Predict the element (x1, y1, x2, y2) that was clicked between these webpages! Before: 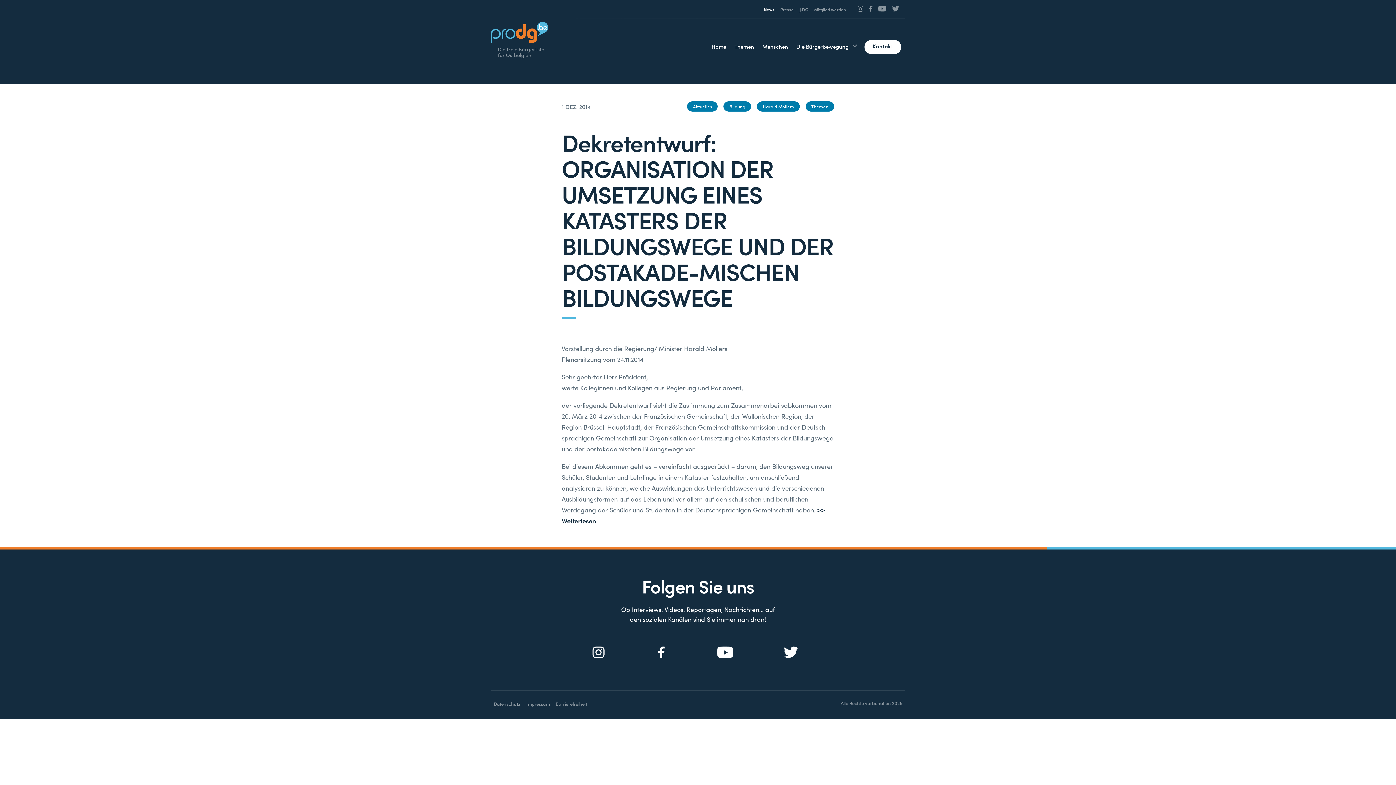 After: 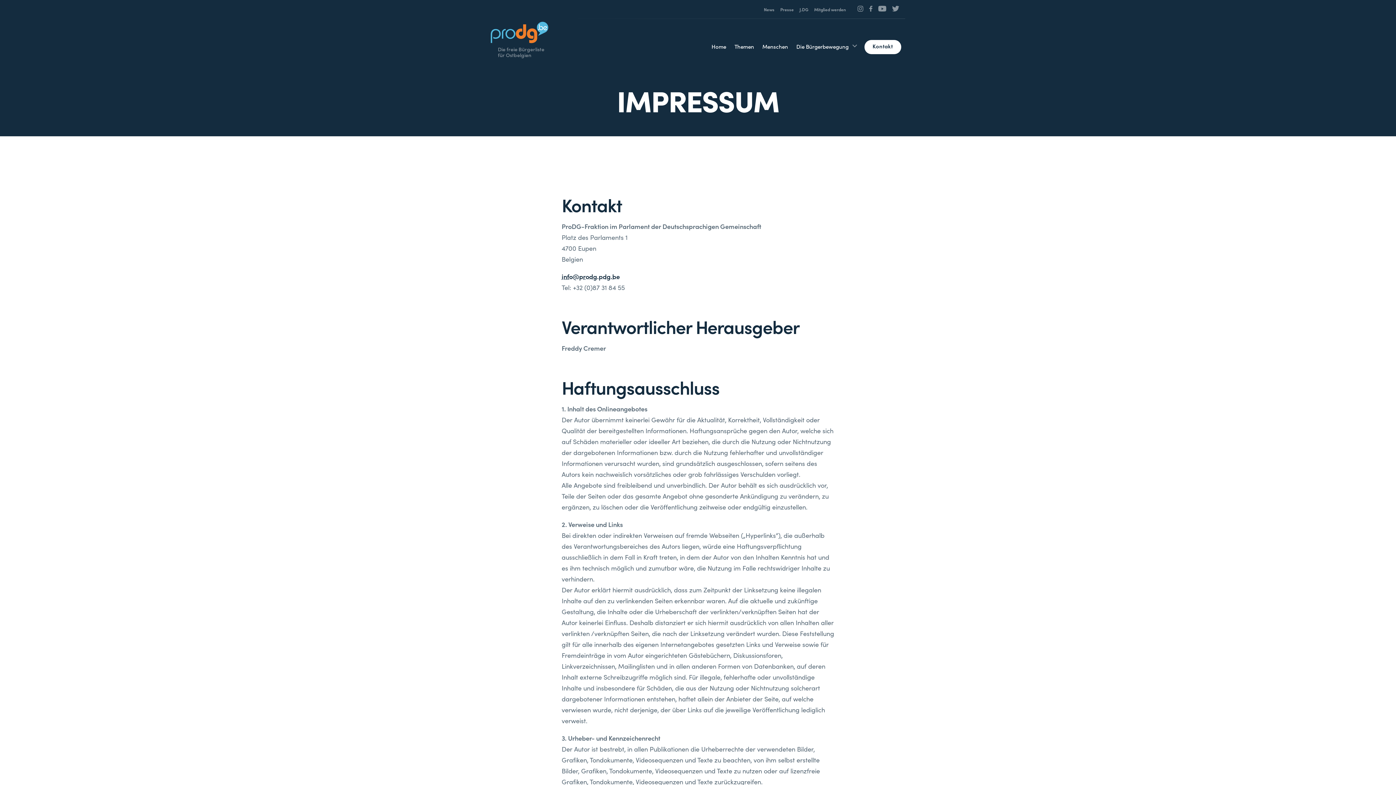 Action: bbox: (523, 697, 552, 710) label: Impressum